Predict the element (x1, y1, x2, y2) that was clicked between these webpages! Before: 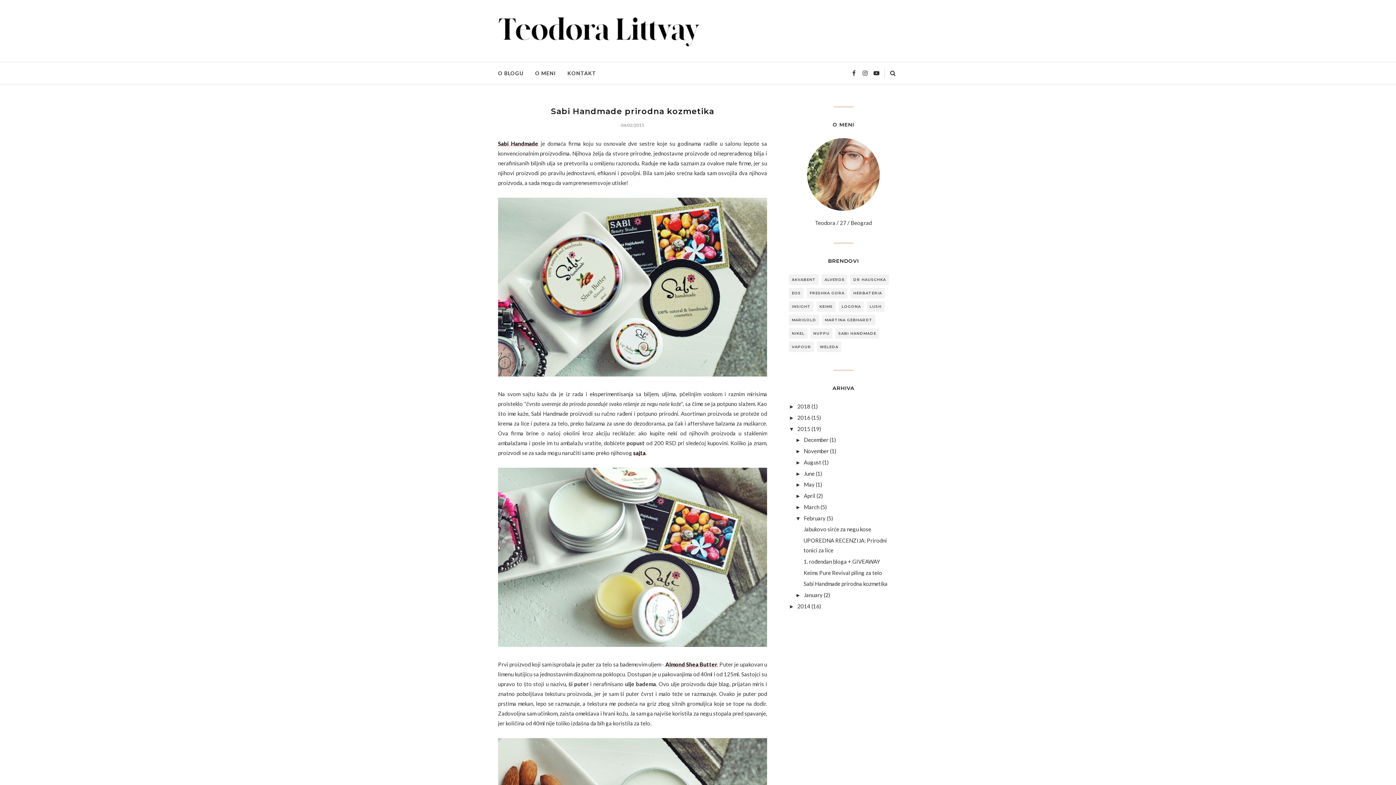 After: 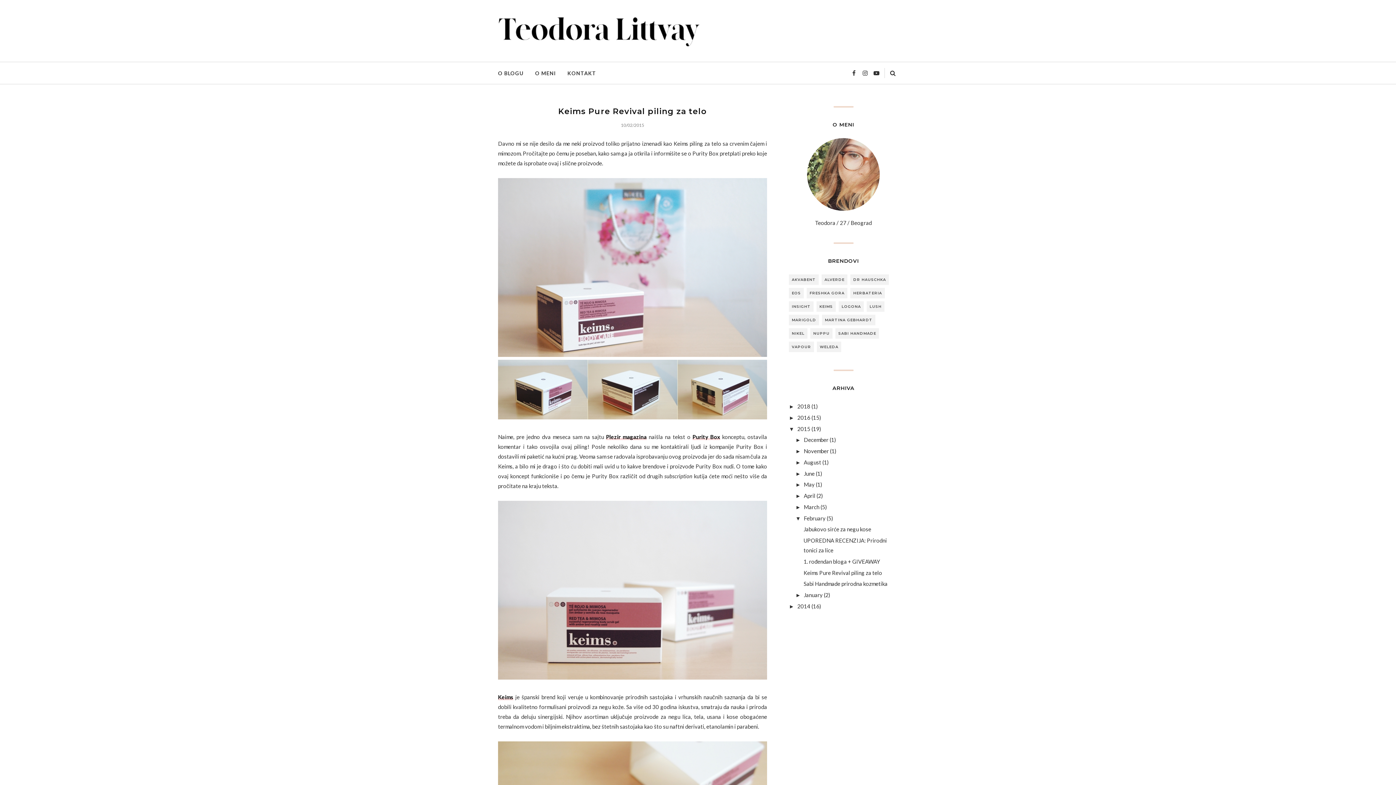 Action: label: Keims Pure Revival piling za telo bbox: (803, 569, 882, 576)